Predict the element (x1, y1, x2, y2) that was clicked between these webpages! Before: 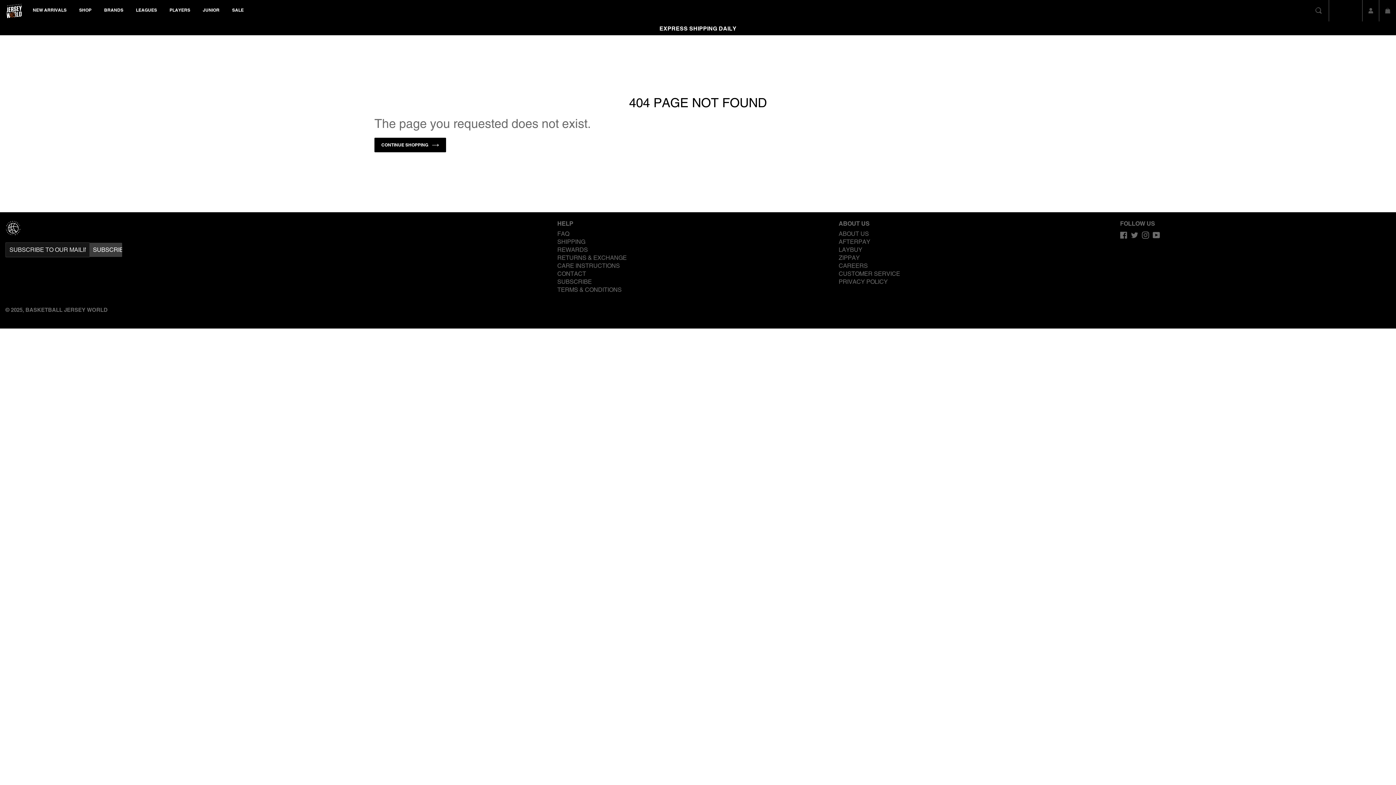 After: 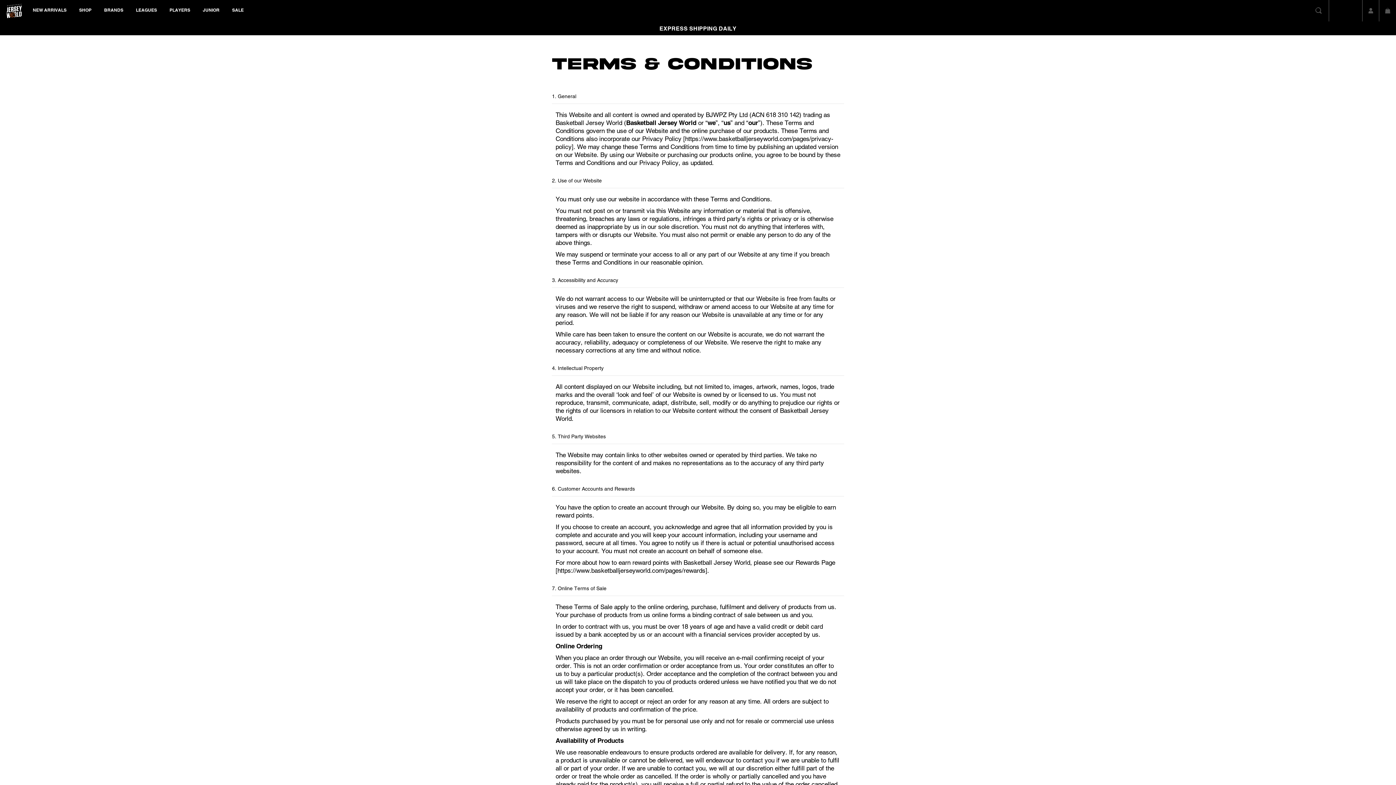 Action: bbox: (557, 286, 621, 293) label: TERMS & CONDITIONS